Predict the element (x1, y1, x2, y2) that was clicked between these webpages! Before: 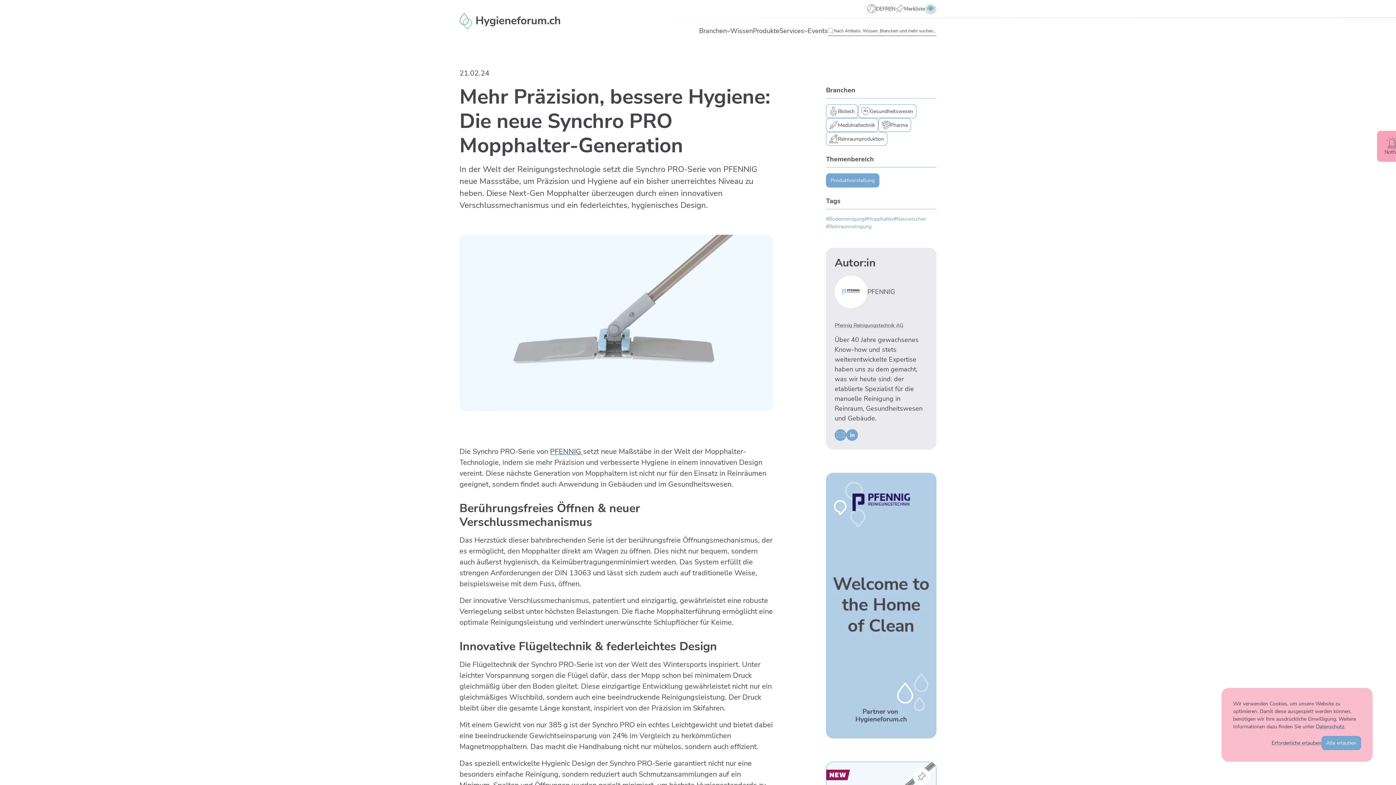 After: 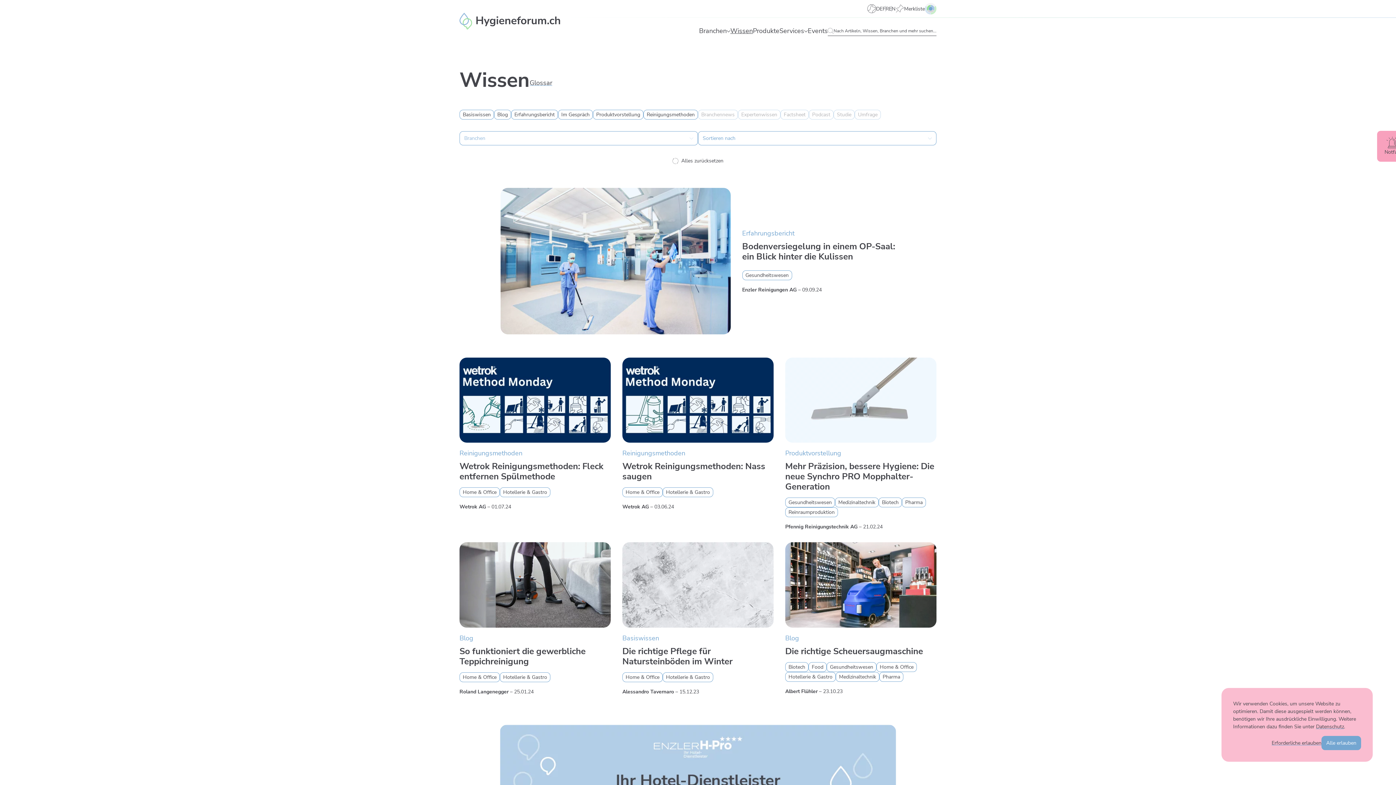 Action: label: #Bodenreinigung bbox: (826, 215, 864, 222)